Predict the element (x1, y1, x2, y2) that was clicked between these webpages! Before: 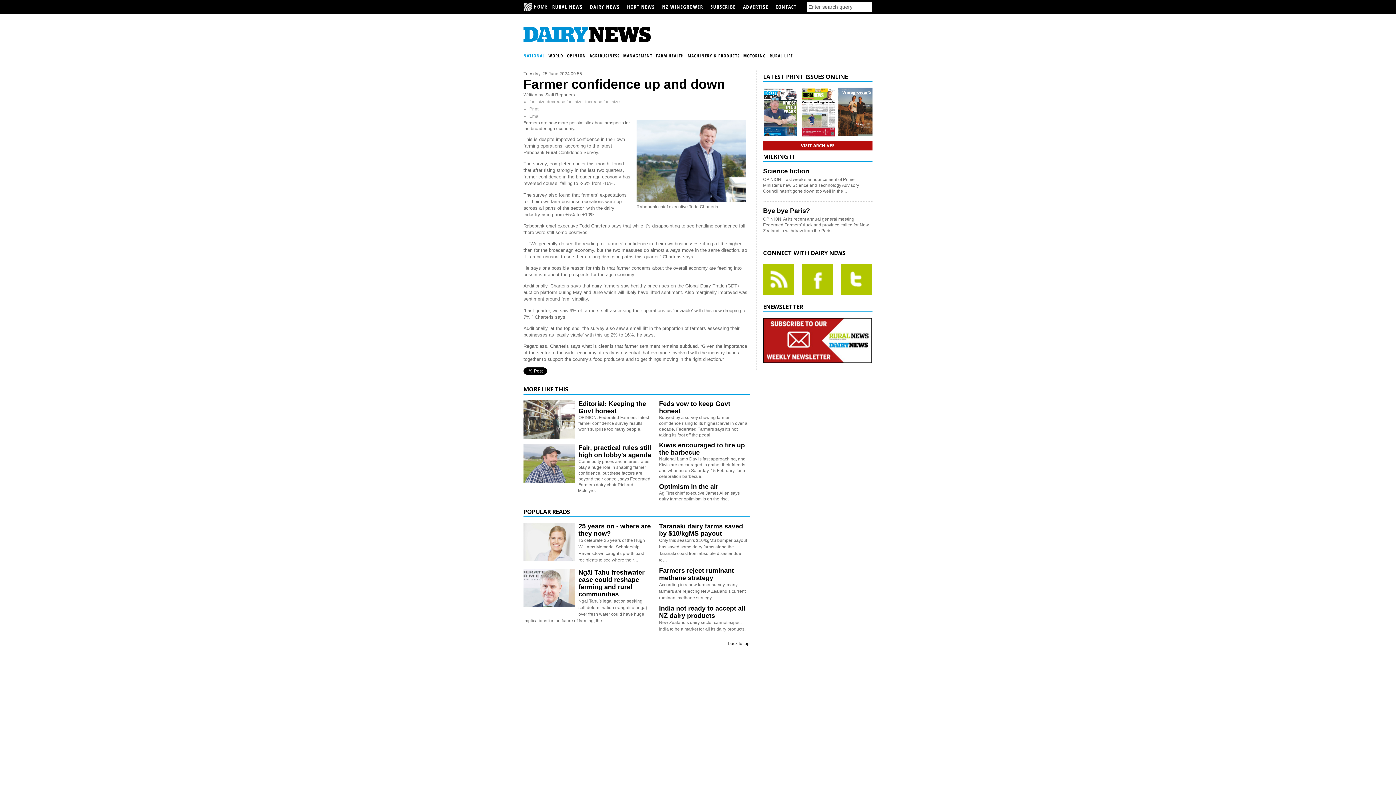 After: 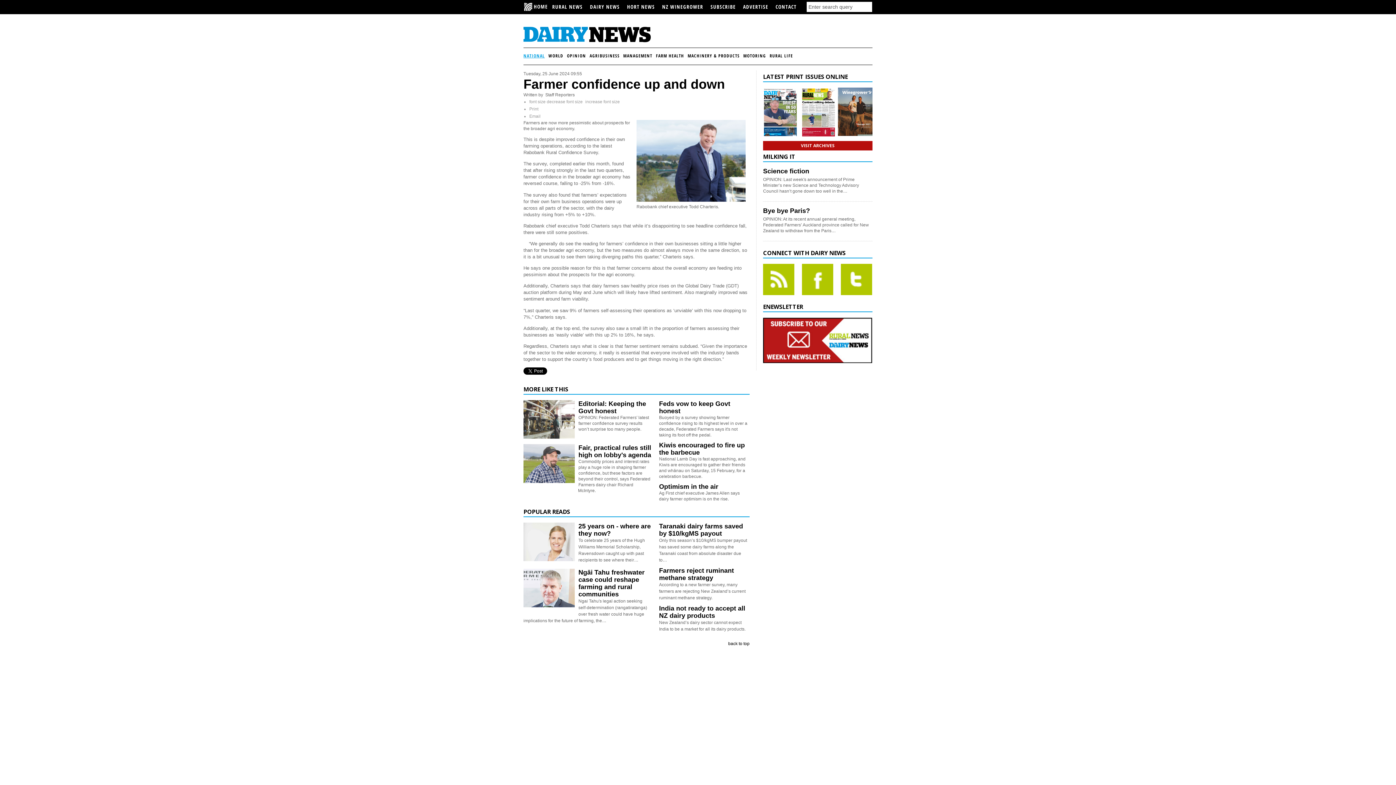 Action: label: POPULAR READS bbox: (523, 505, 570, 513)